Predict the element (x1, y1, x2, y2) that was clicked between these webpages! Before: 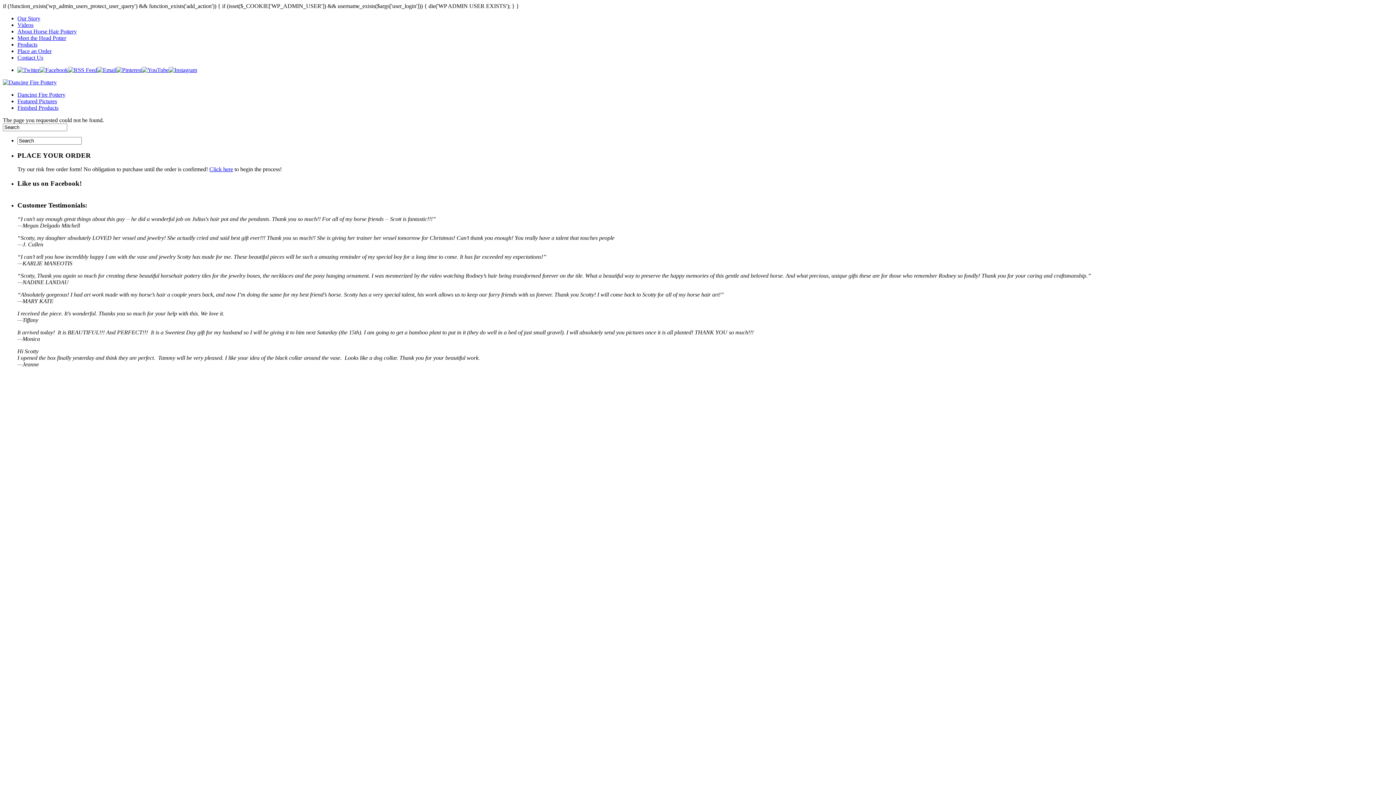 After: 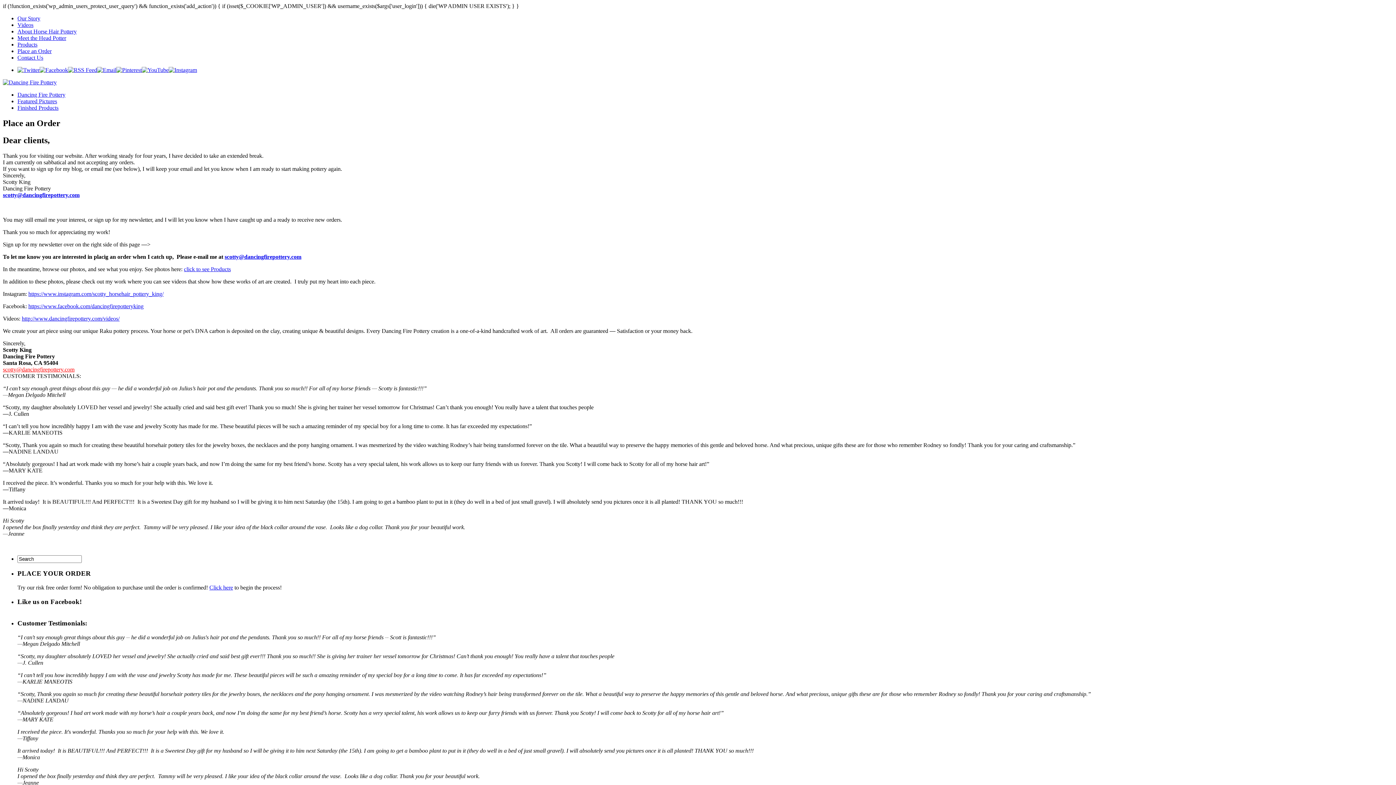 Action: bbox: (209, 166, 233, 172) label: Click here